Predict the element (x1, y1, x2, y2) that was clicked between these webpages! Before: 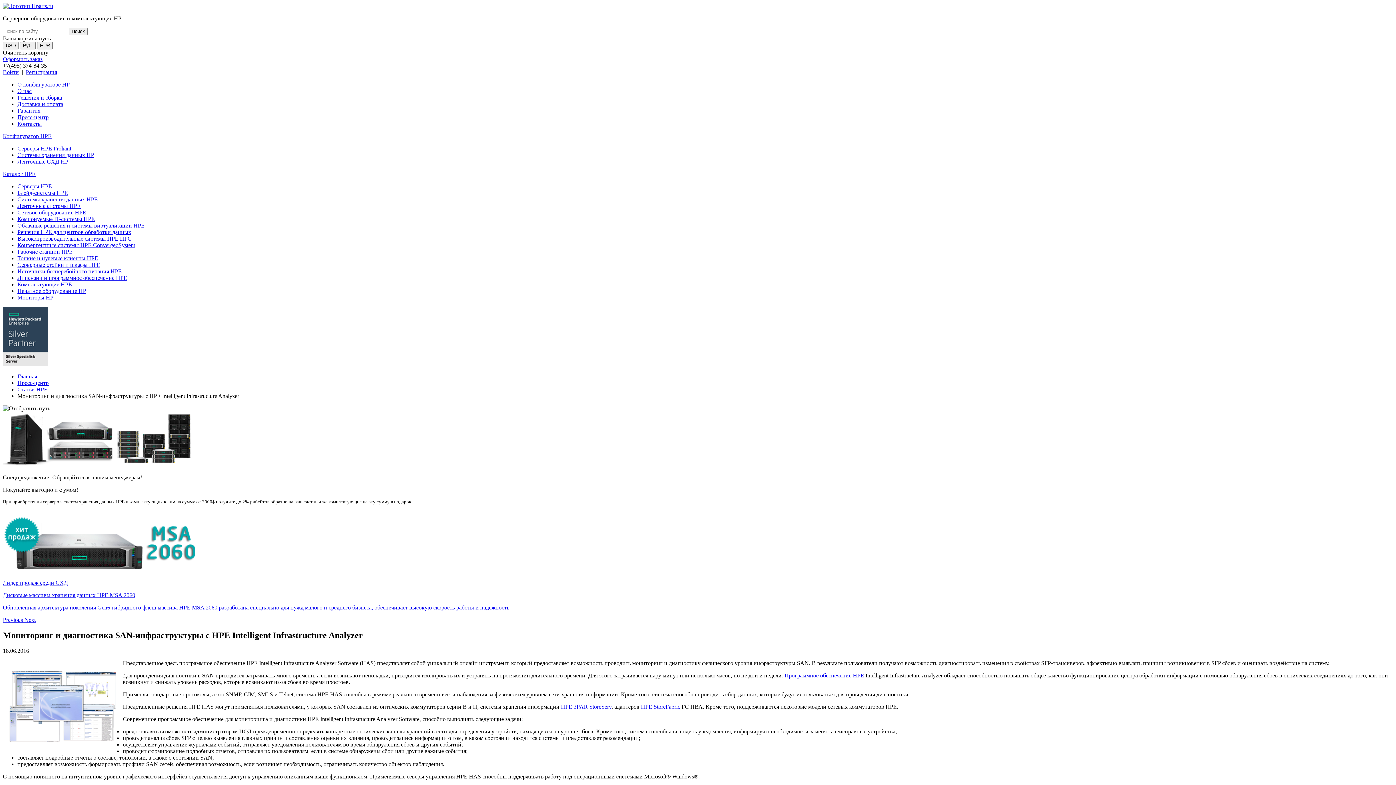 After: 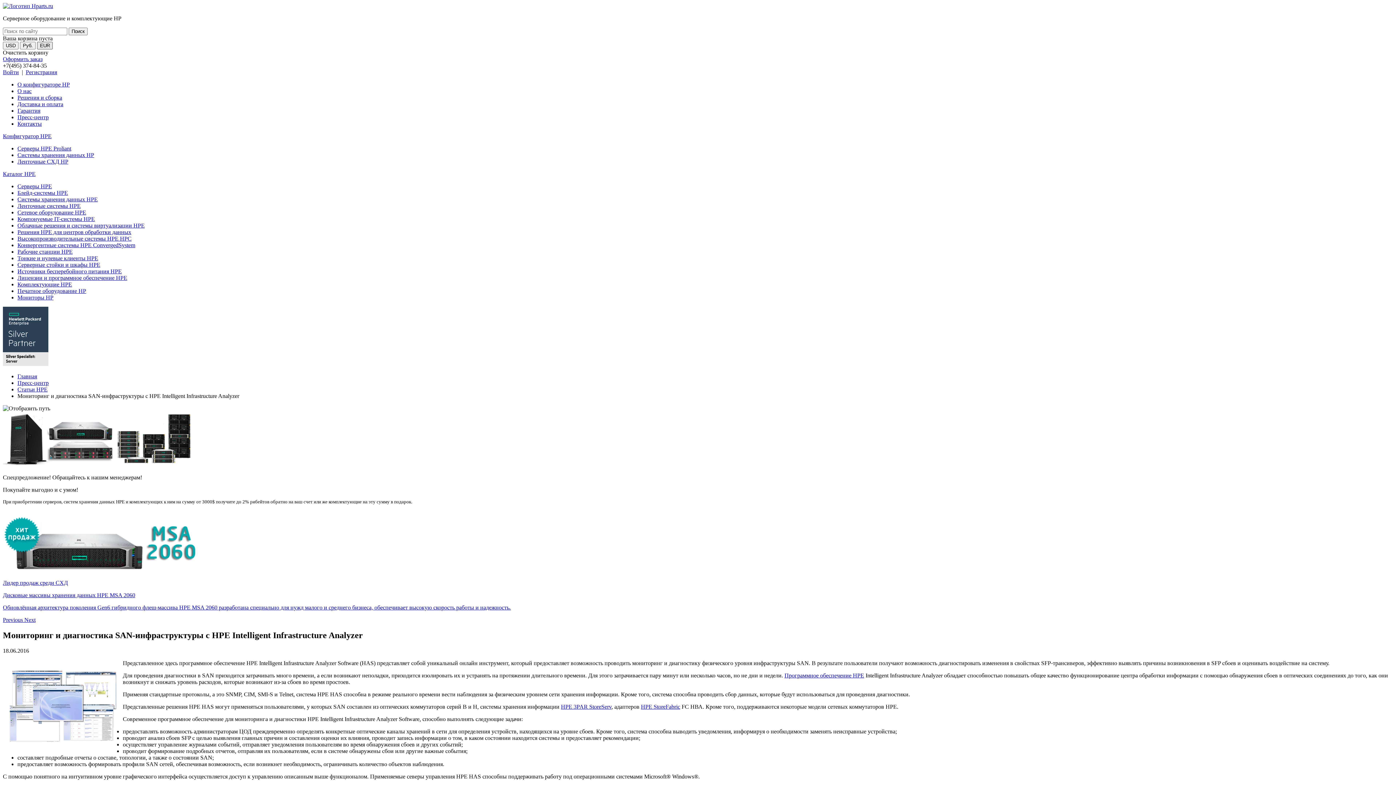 Action: label: EUR bbox: (37, 41, 52, 49)